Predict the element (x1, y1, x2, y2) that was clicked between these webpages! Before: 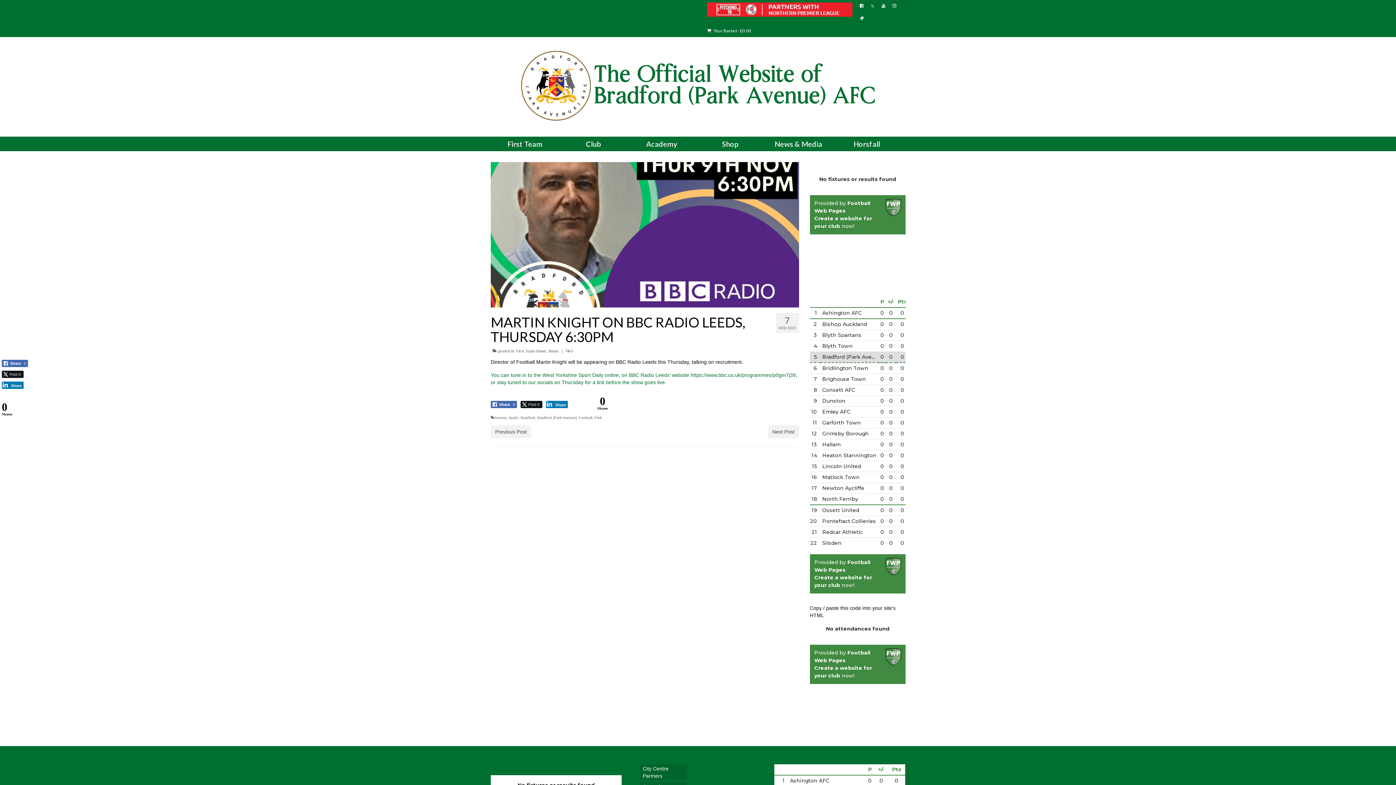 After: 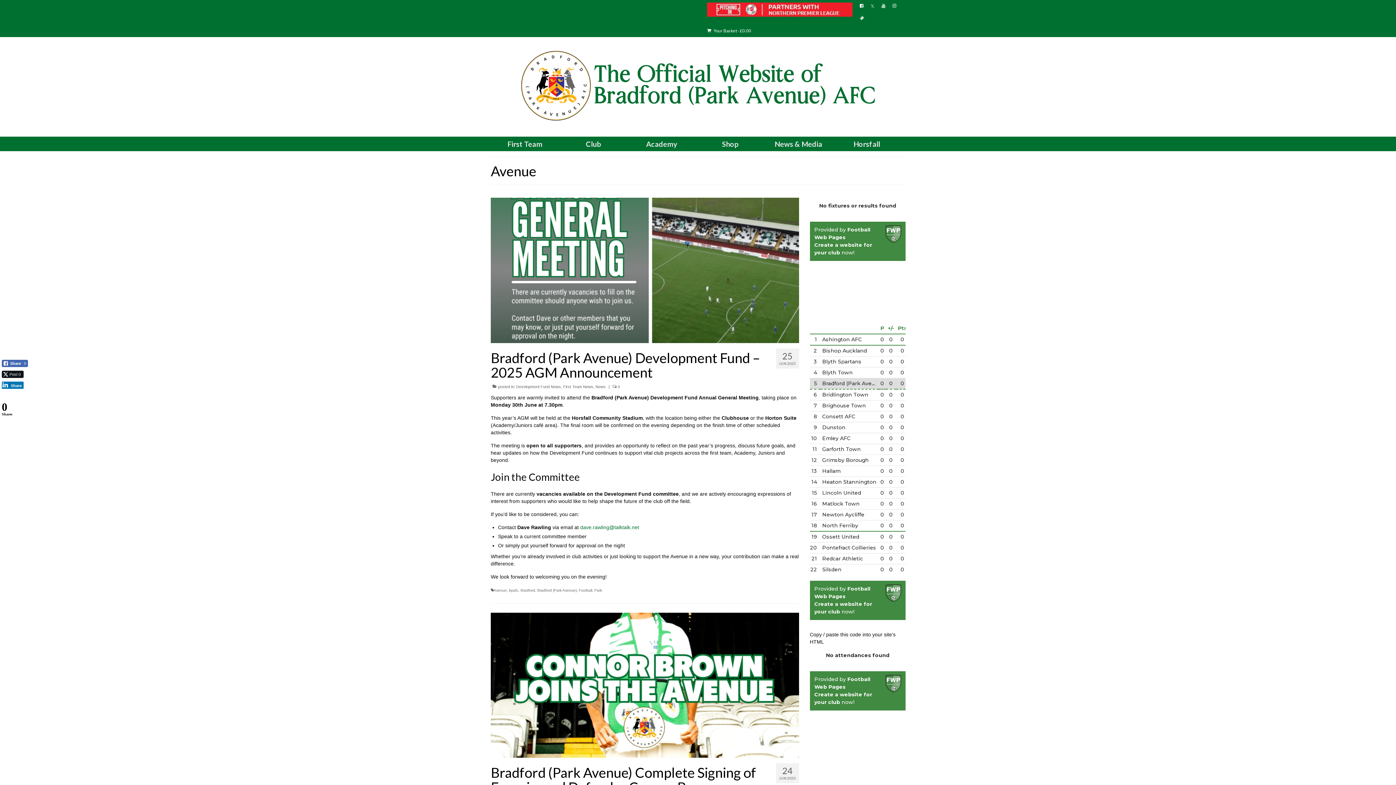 Action: bbox: (493, 415, 506, 419) label: Avenue